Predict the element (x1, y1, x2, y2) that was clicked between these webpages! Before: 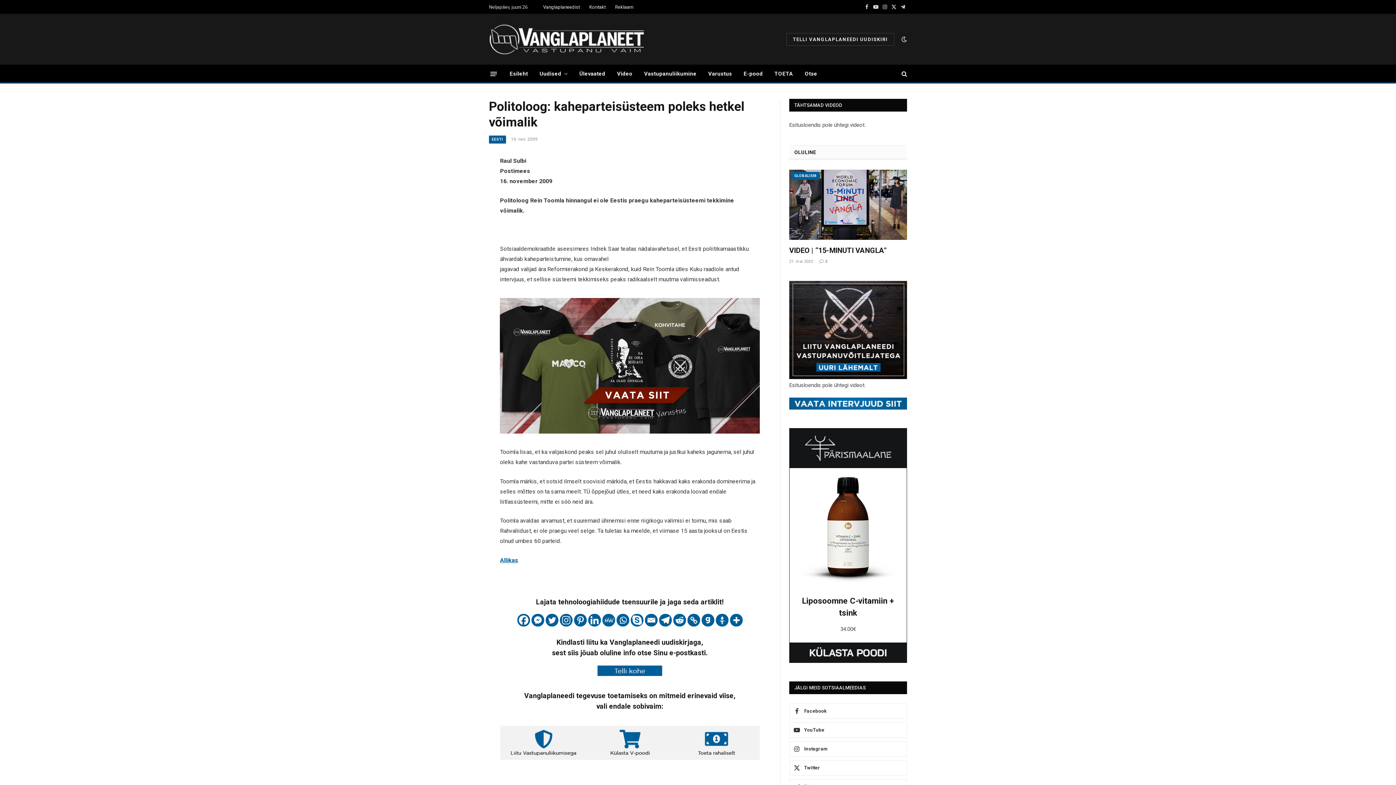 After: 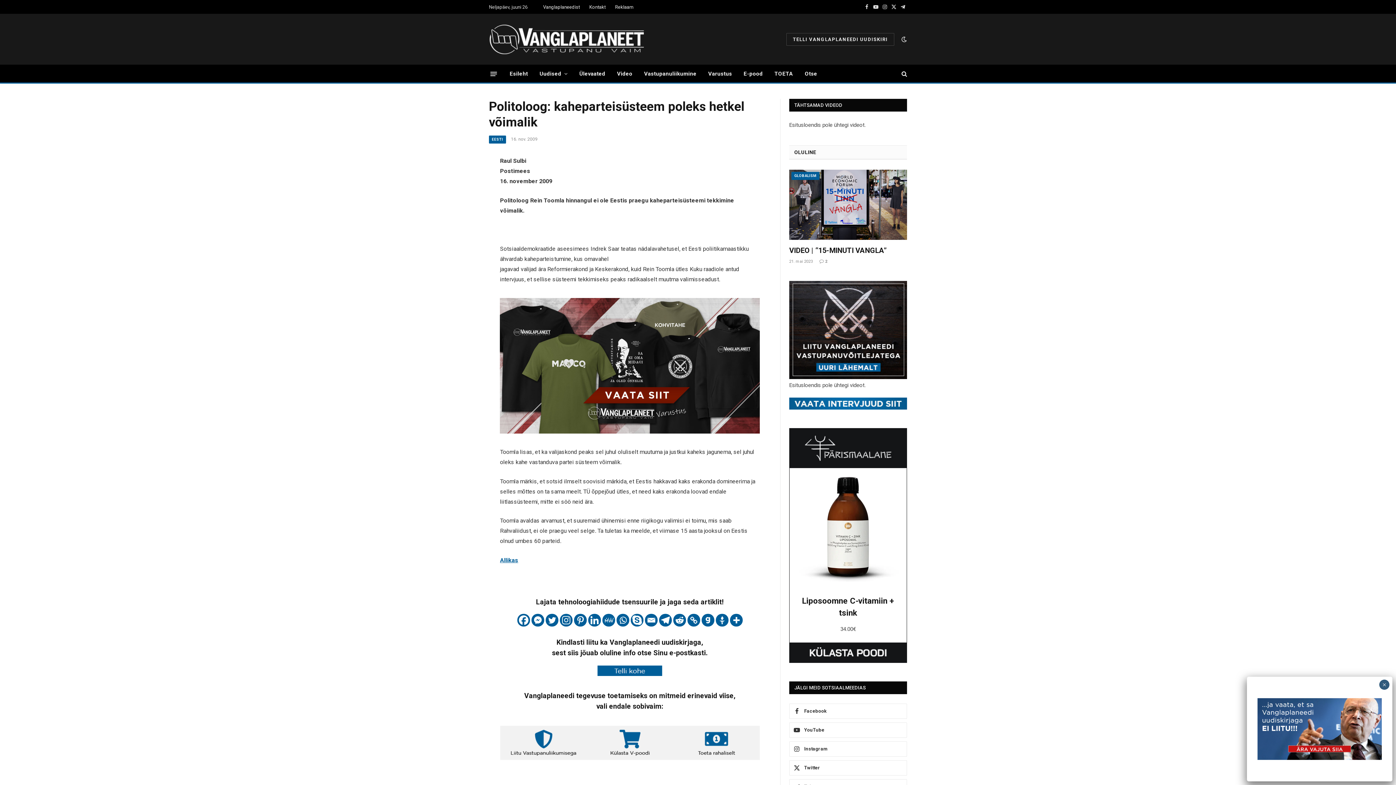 Action: bbox: (500, 298, 759, 433)